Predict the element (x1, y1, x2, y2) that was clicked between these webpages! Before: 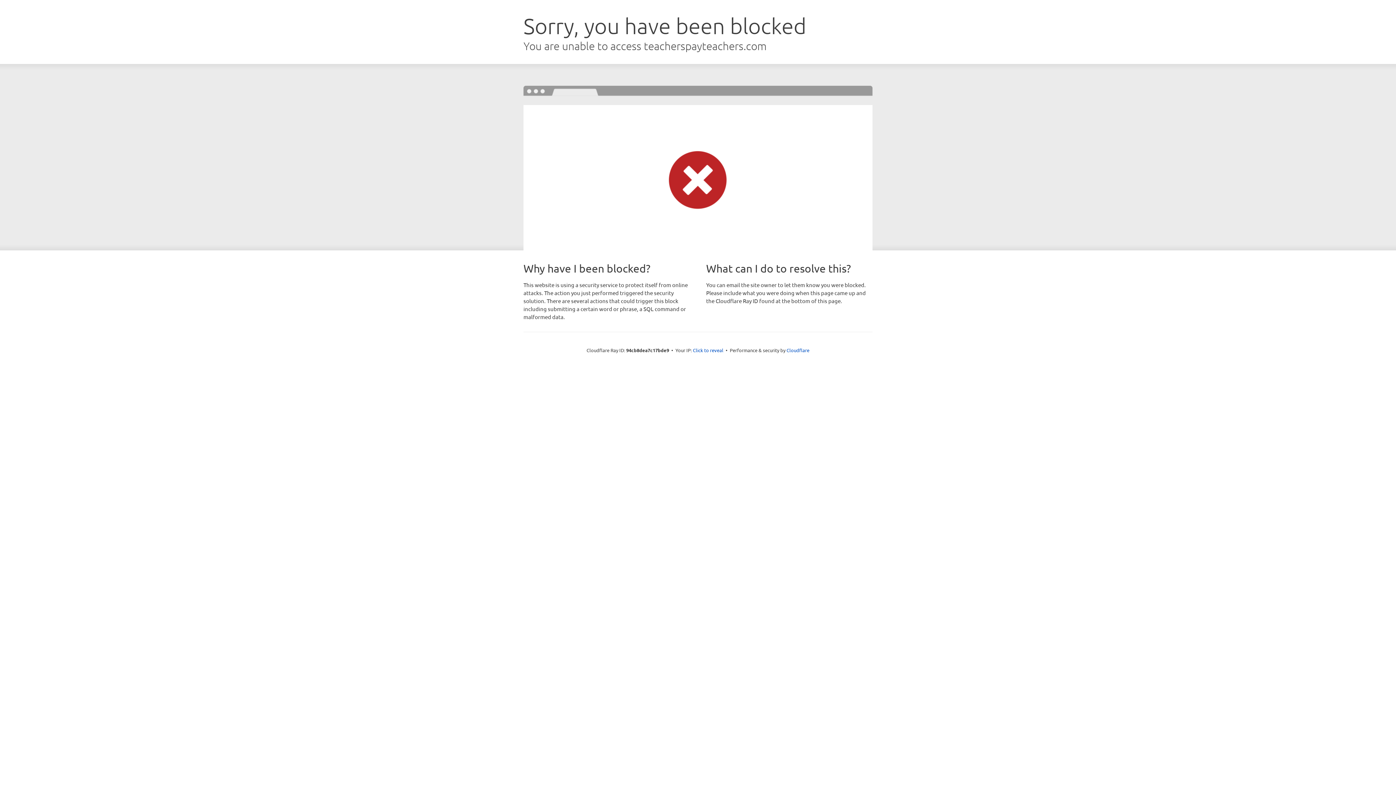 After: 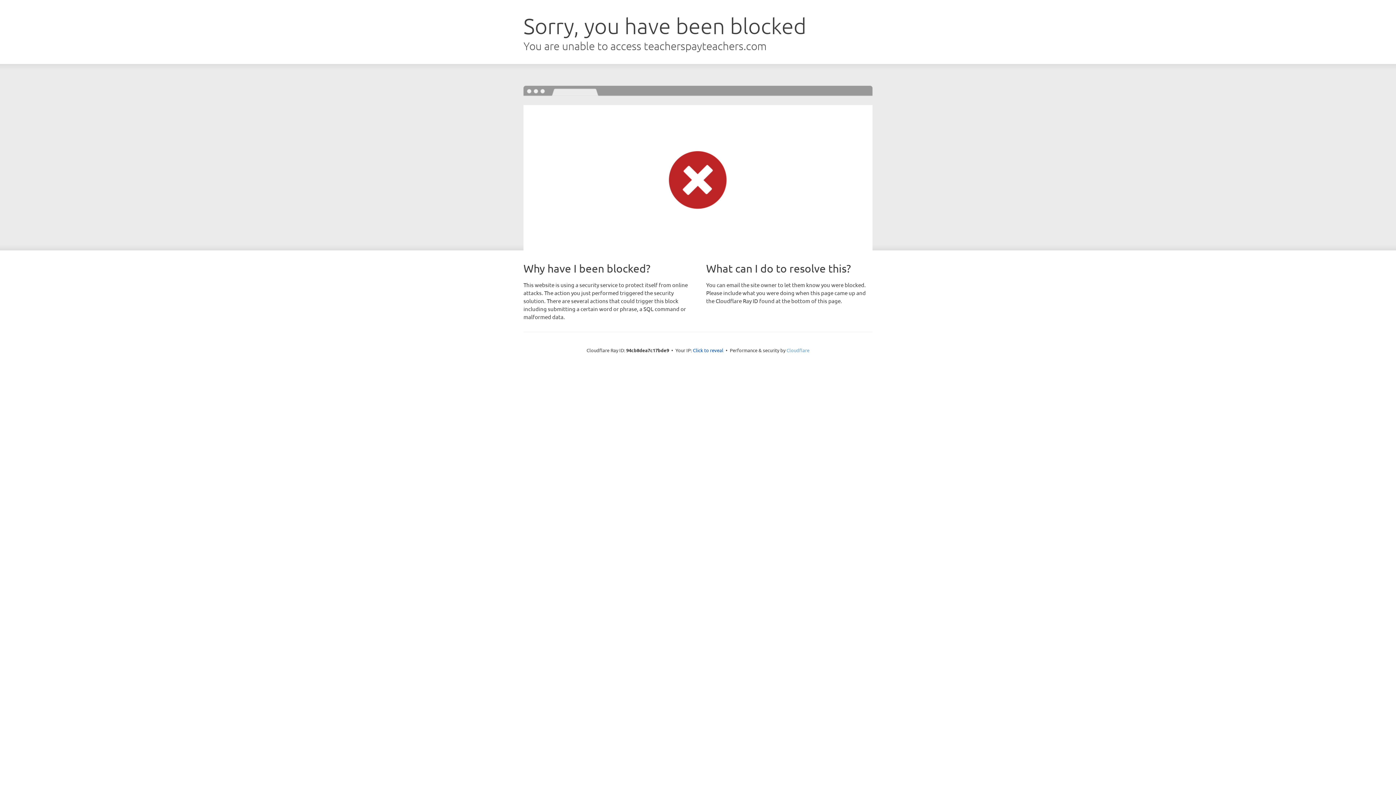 Action: label: Cloudflare bbox: (786, 347, 809, 353)